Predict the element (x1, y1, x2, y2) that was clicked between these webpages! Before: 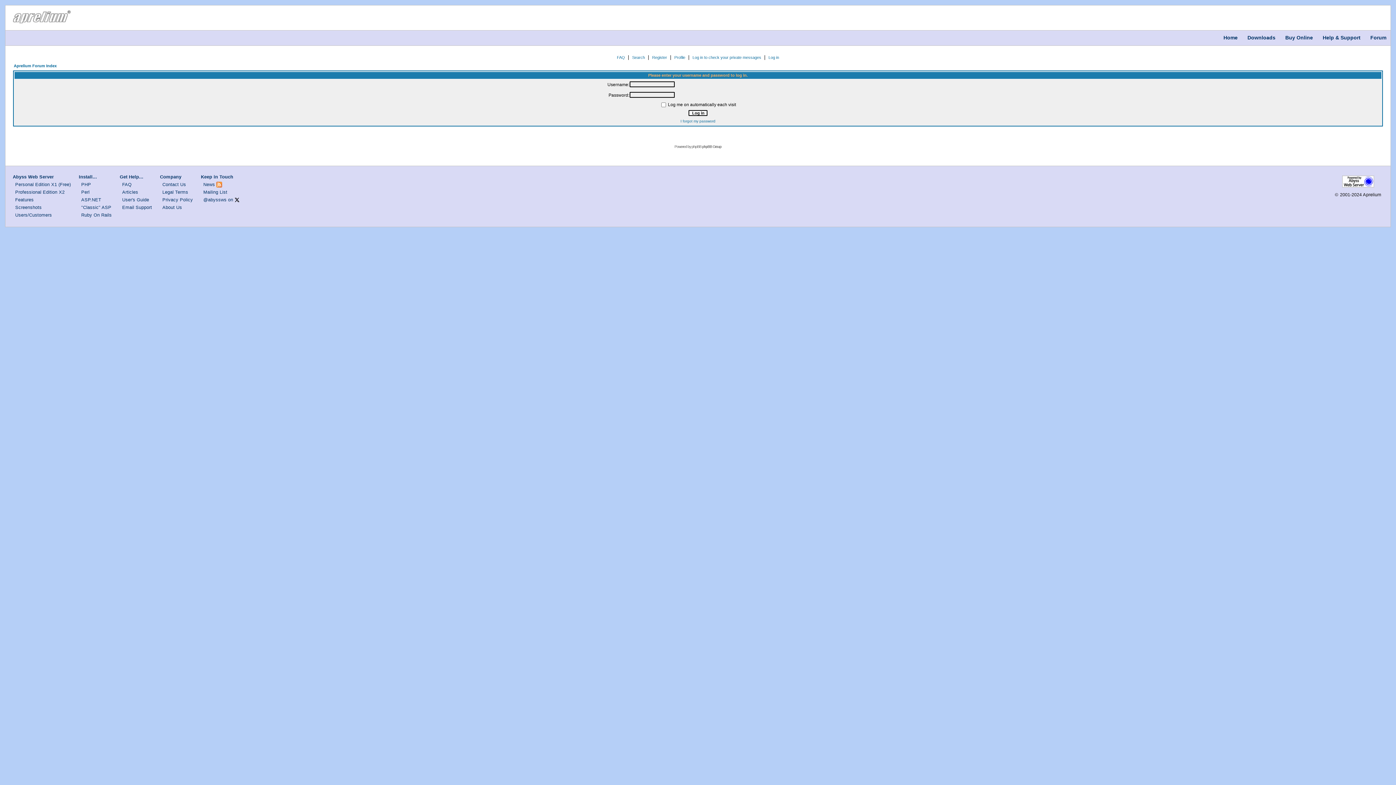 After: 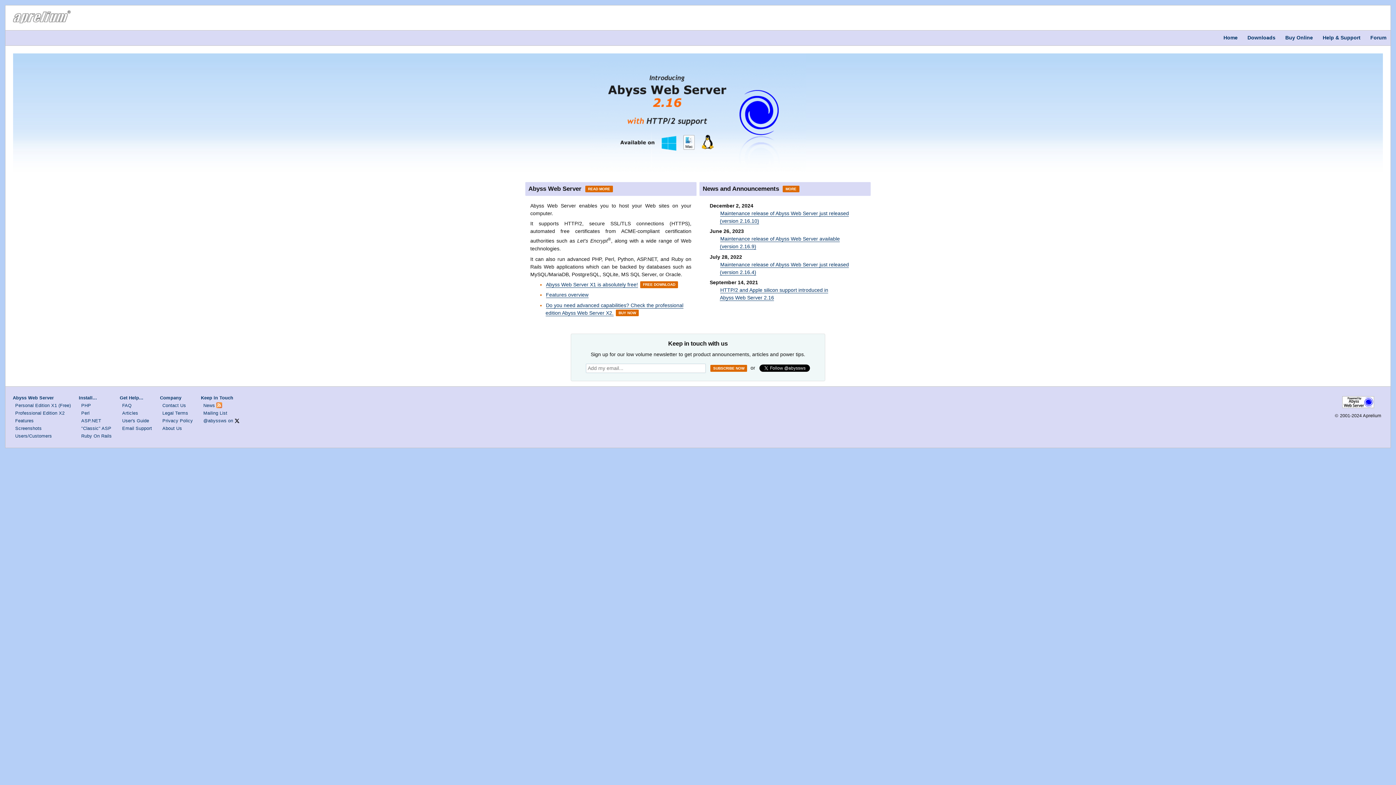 Action: label: Home bbox: (1220, 33, 1240, 42)